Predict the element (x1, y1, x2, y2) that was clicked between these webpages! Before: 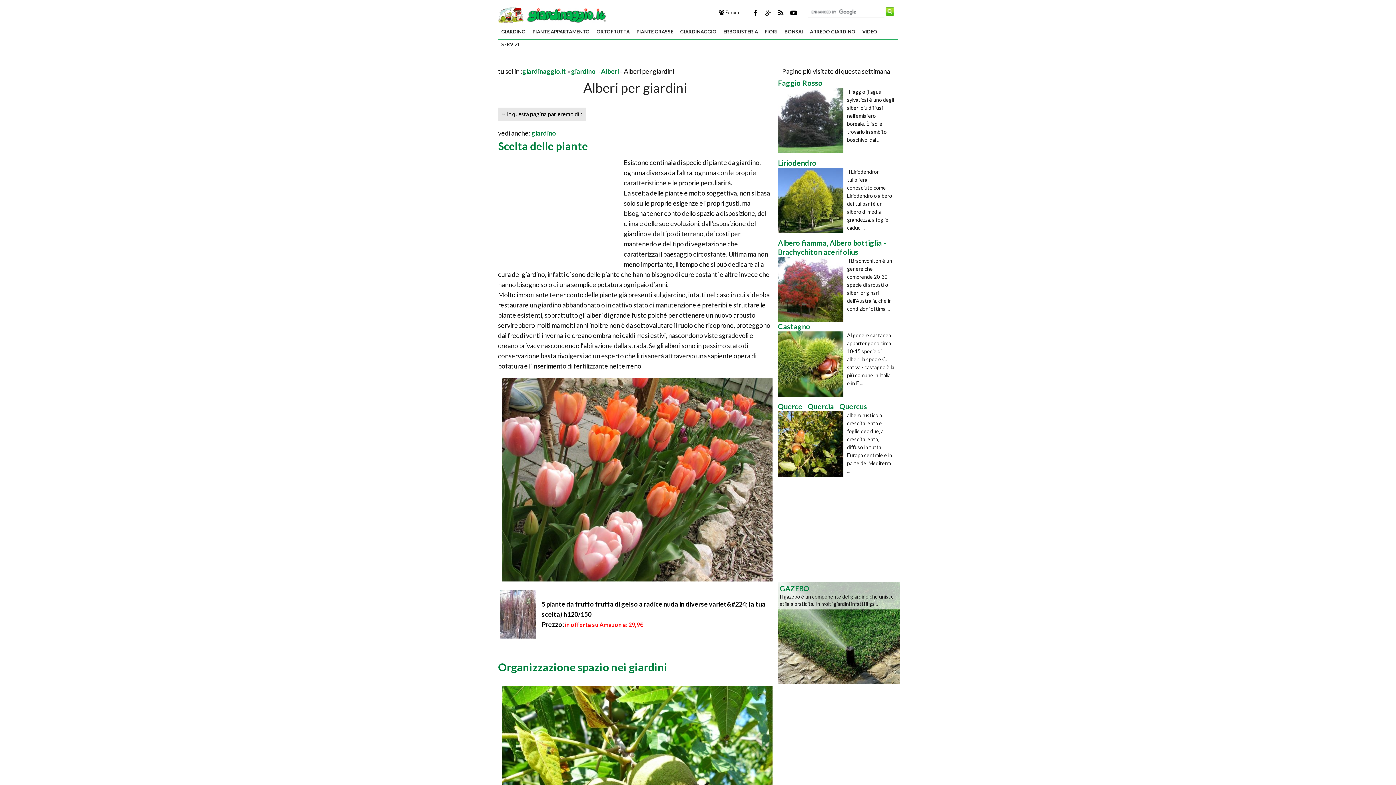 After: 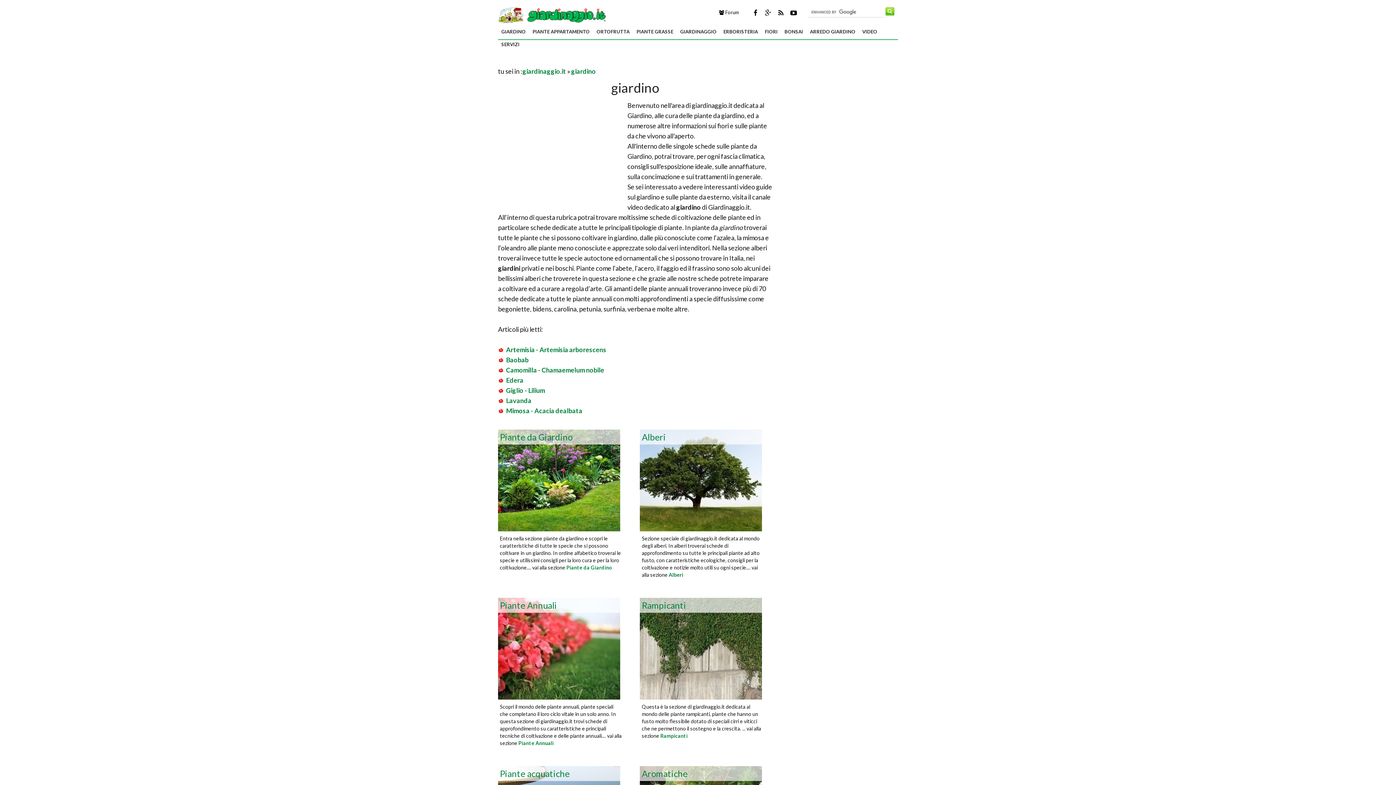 Action: bbox: (531, 129, 556, 137) label: giardino